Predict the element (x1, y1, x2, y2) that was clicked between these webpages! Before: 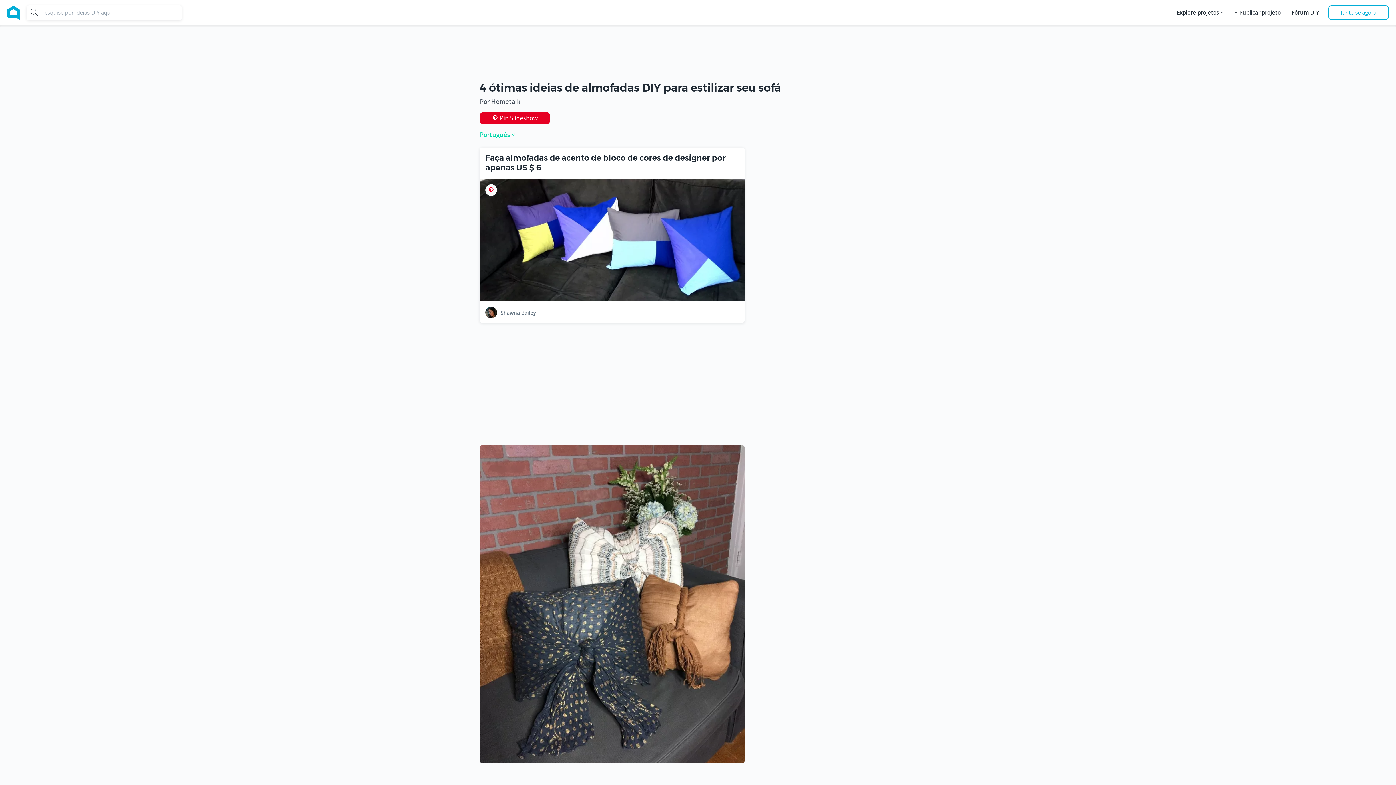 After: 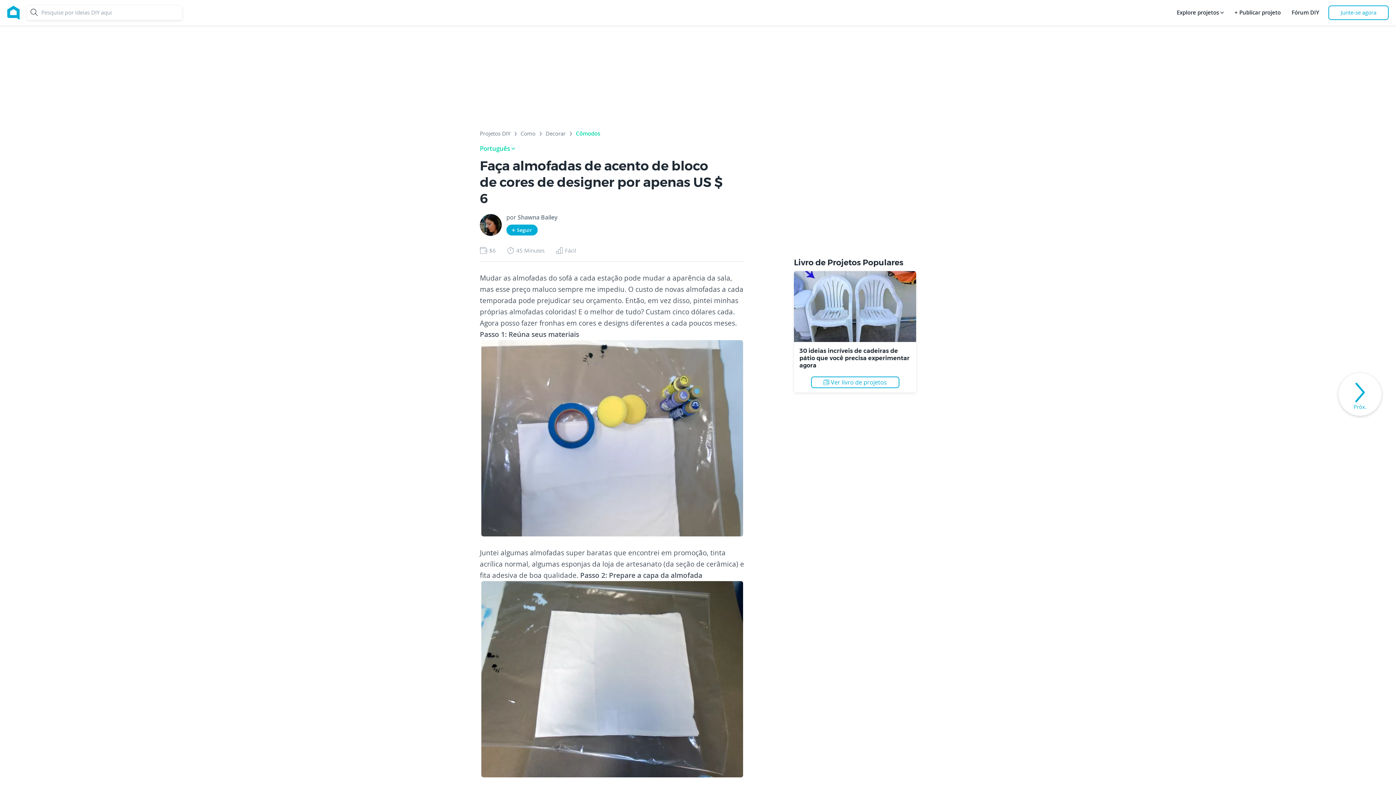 Action: bbox: (480, 178, 744, 301)